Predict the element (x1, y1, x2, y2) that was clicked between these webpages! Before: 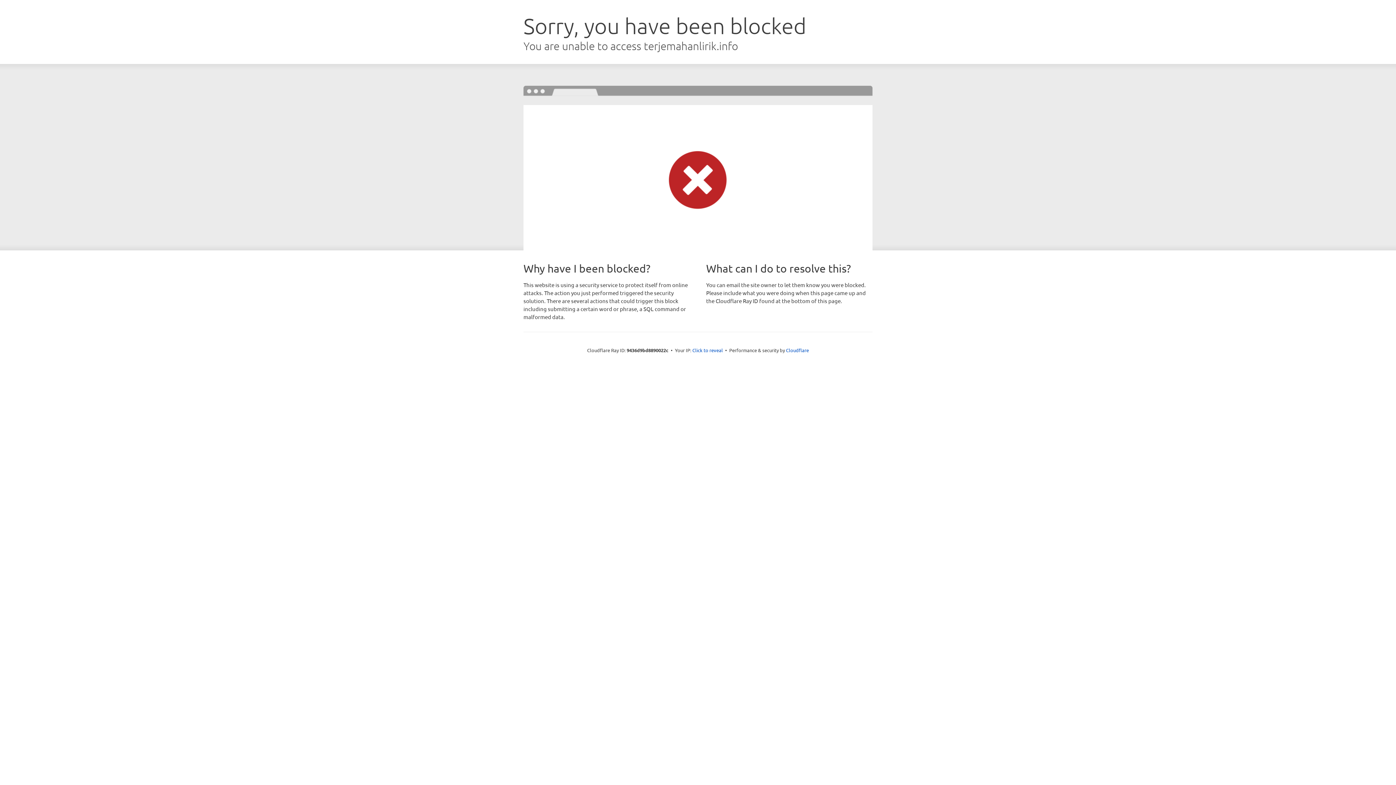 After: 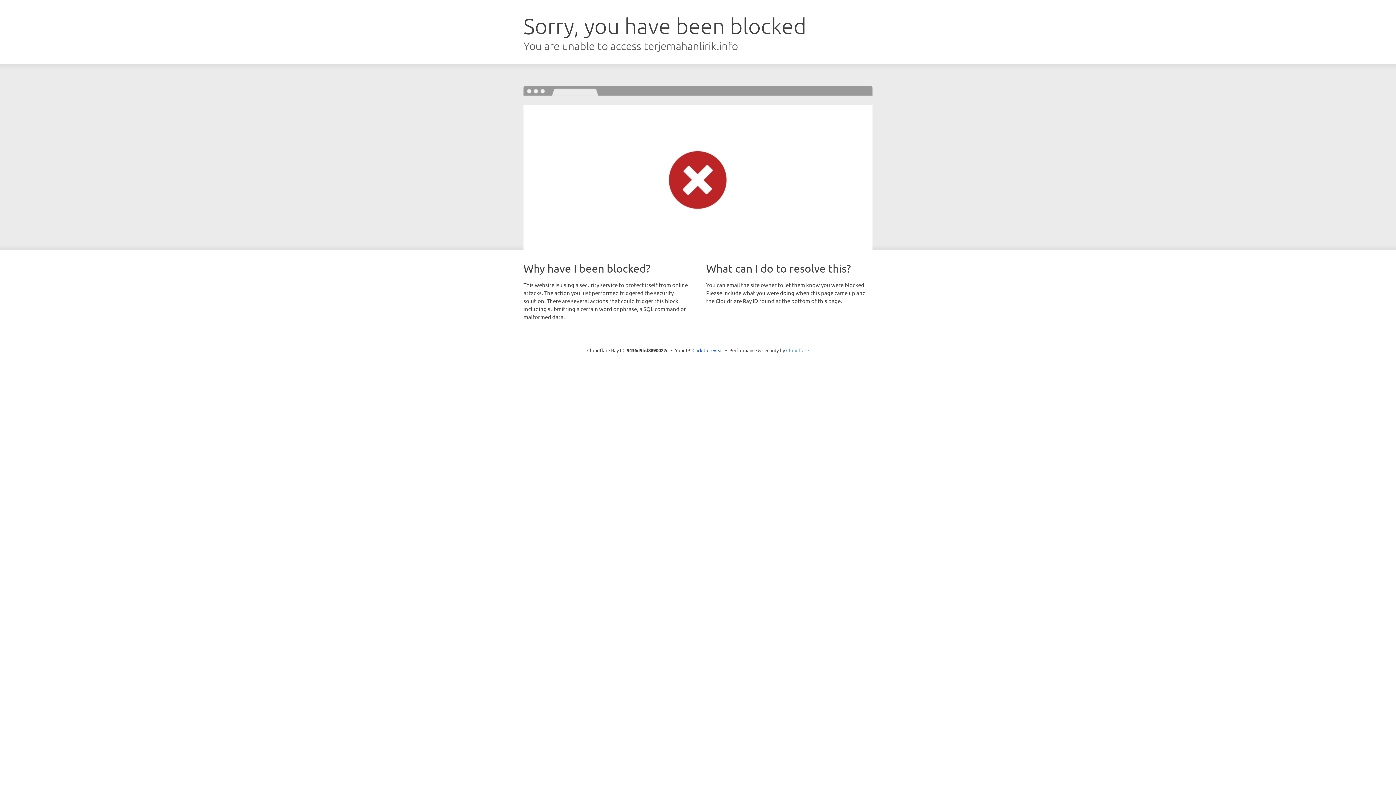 Action: label: Cloudflare bbox: (786, 347, 809, 353)